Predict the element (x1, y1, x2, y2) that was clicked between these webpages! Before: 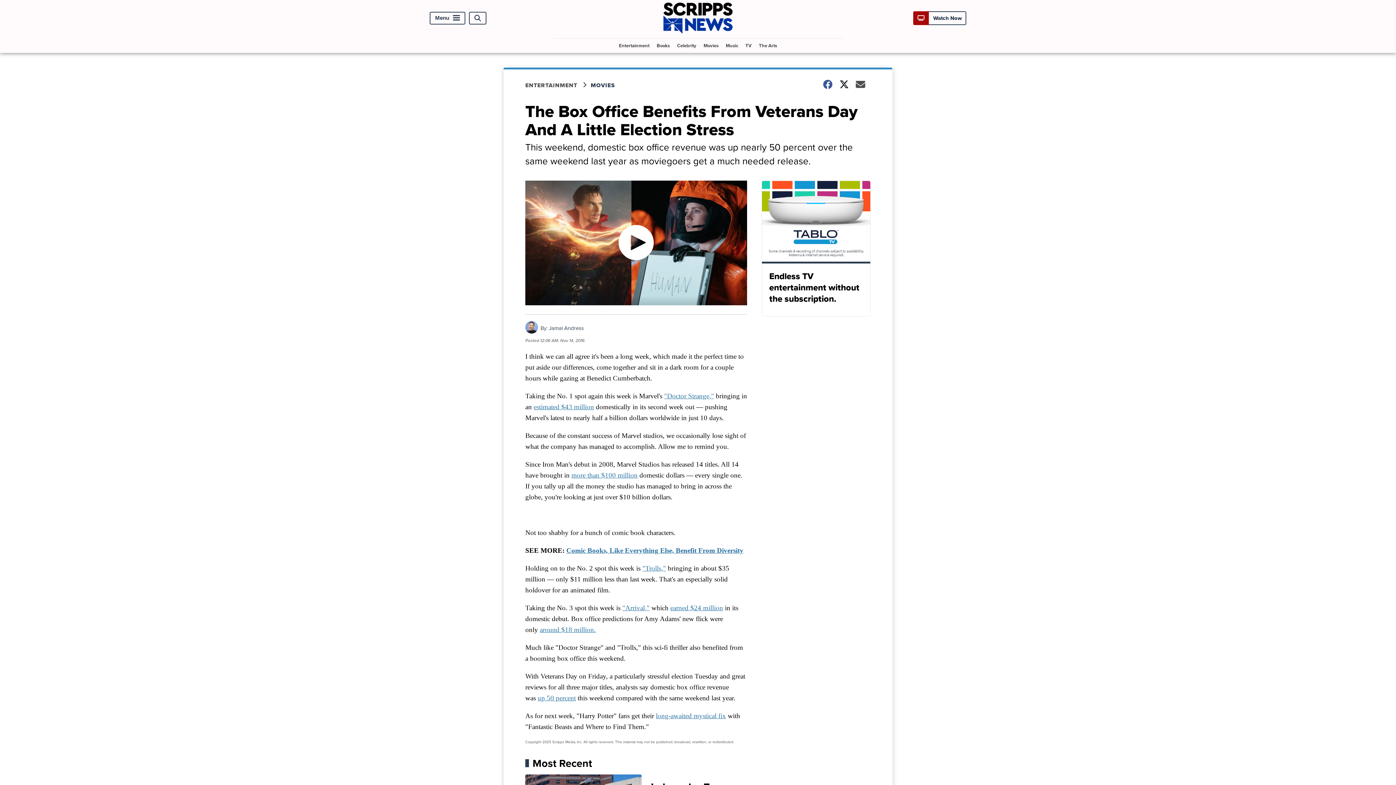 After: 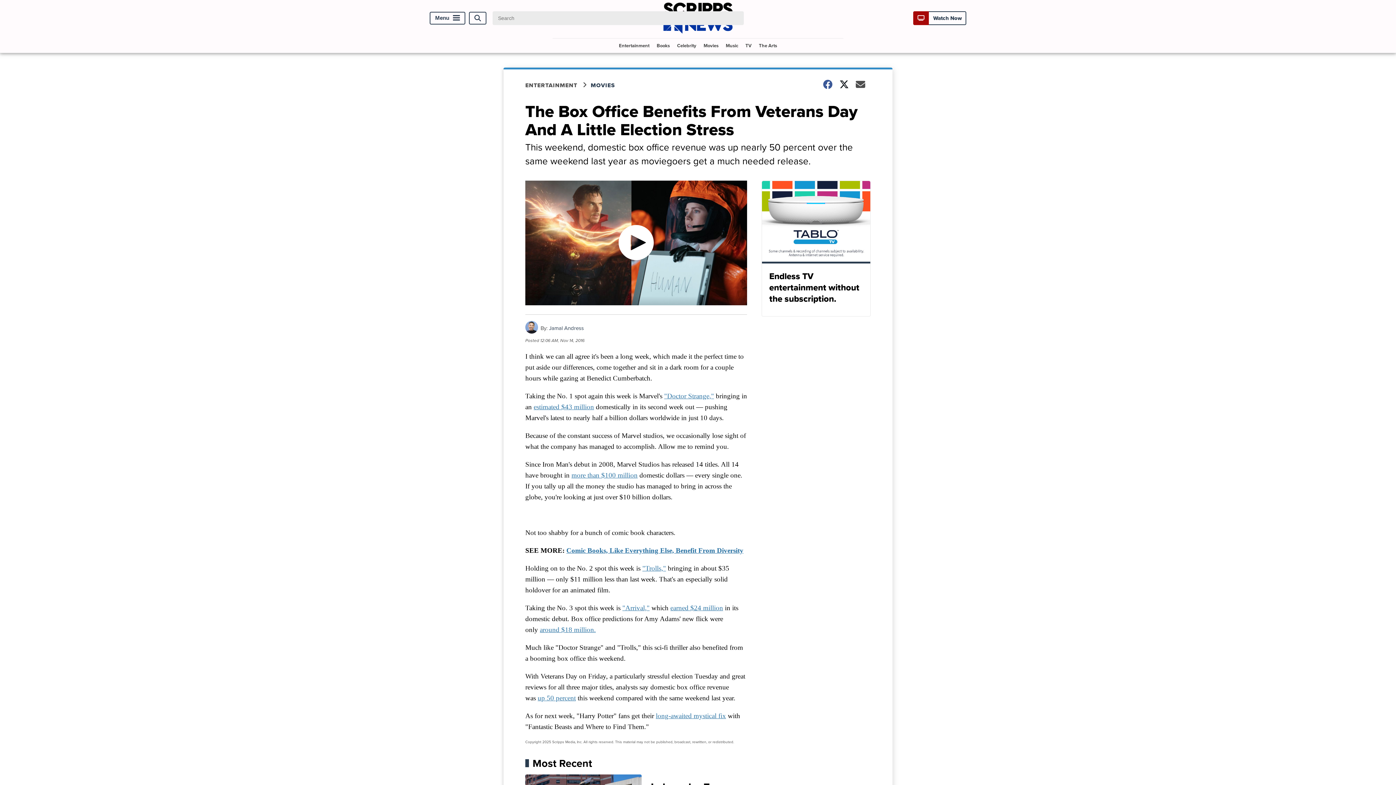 Action: bbox: (469, 11, 486, 24) label: Open Search